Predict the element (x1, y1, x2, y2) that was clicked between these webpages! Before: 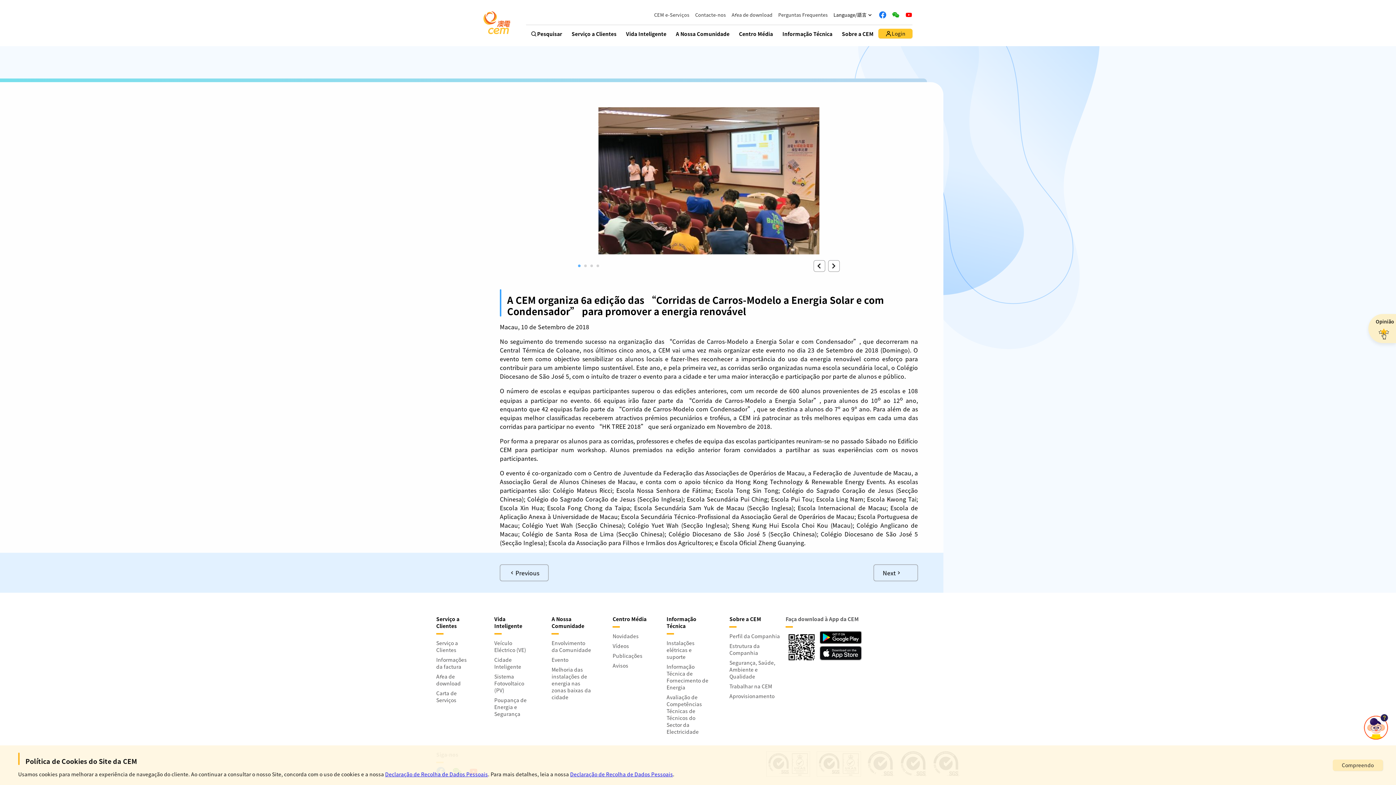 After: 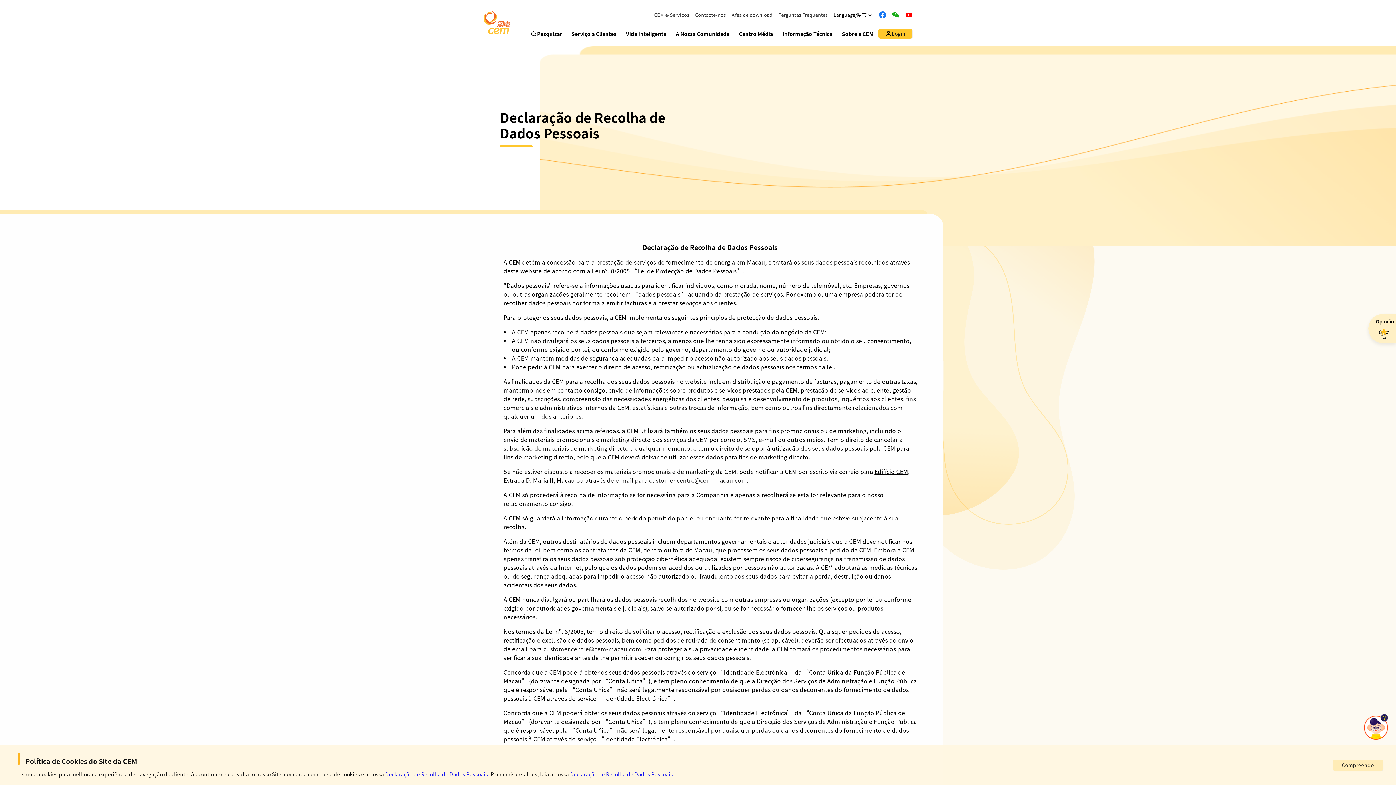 Action: bbox: (385, 770, 488, 778) label: Declaração de Recolha de Dados Pessoais